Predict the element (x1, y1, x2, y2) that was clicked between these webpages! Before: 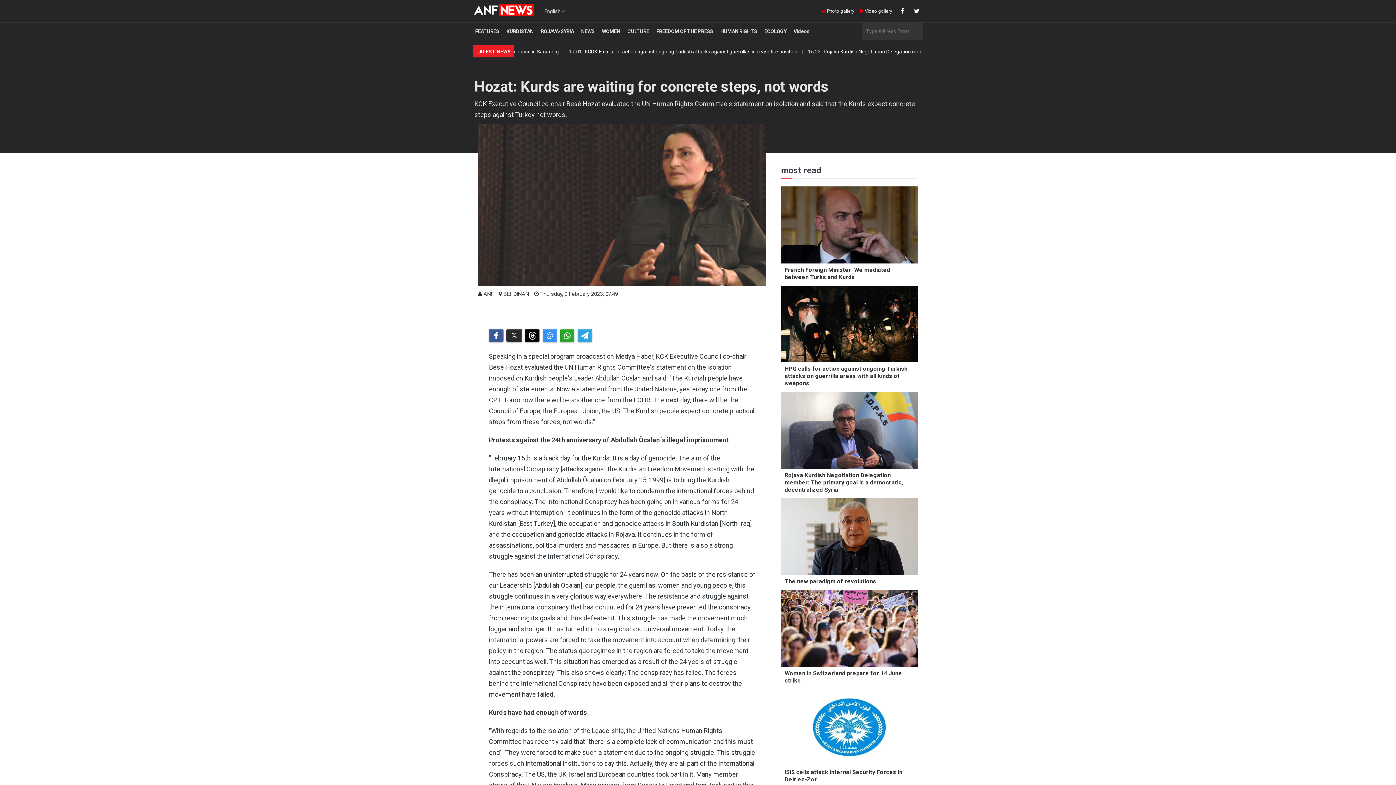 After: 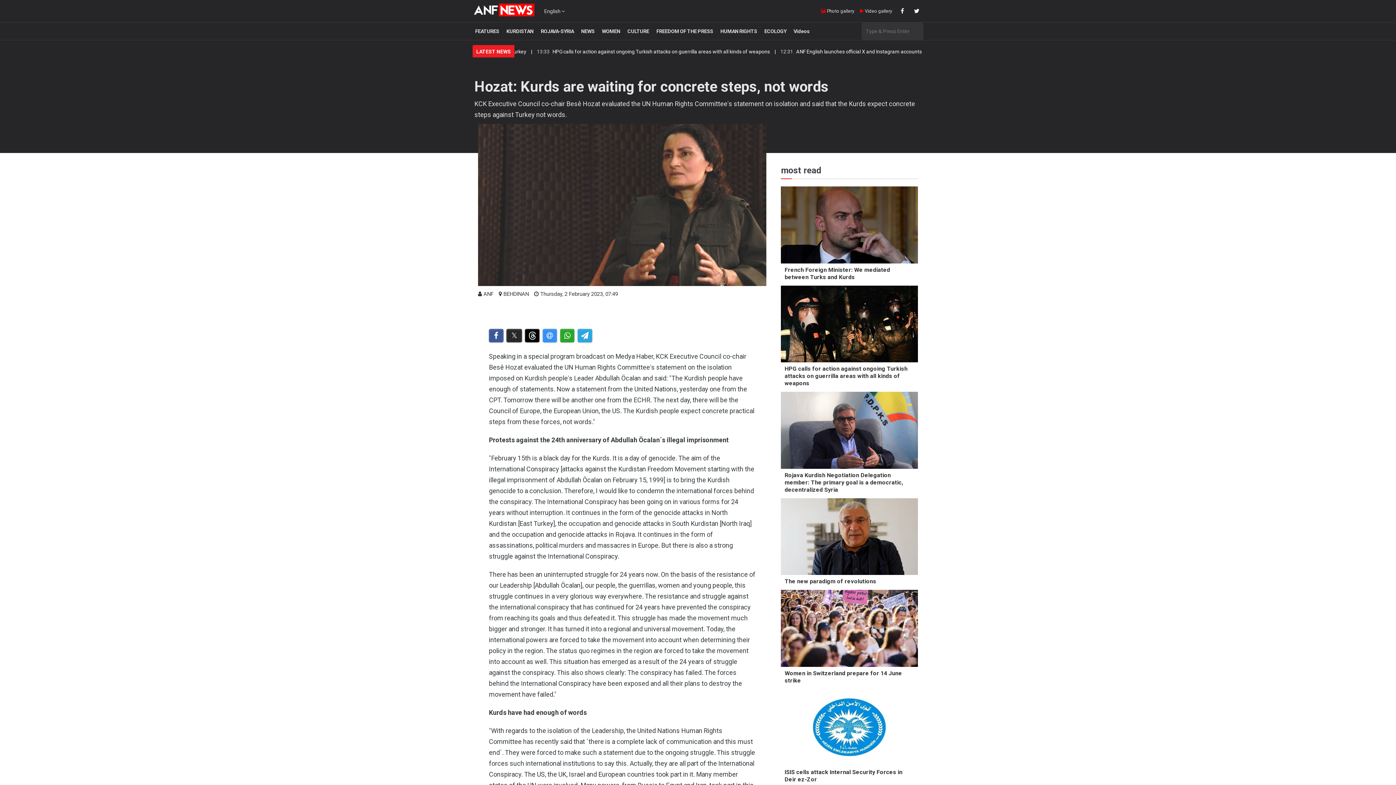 Action: bbox: (525, 328, 539, 342)